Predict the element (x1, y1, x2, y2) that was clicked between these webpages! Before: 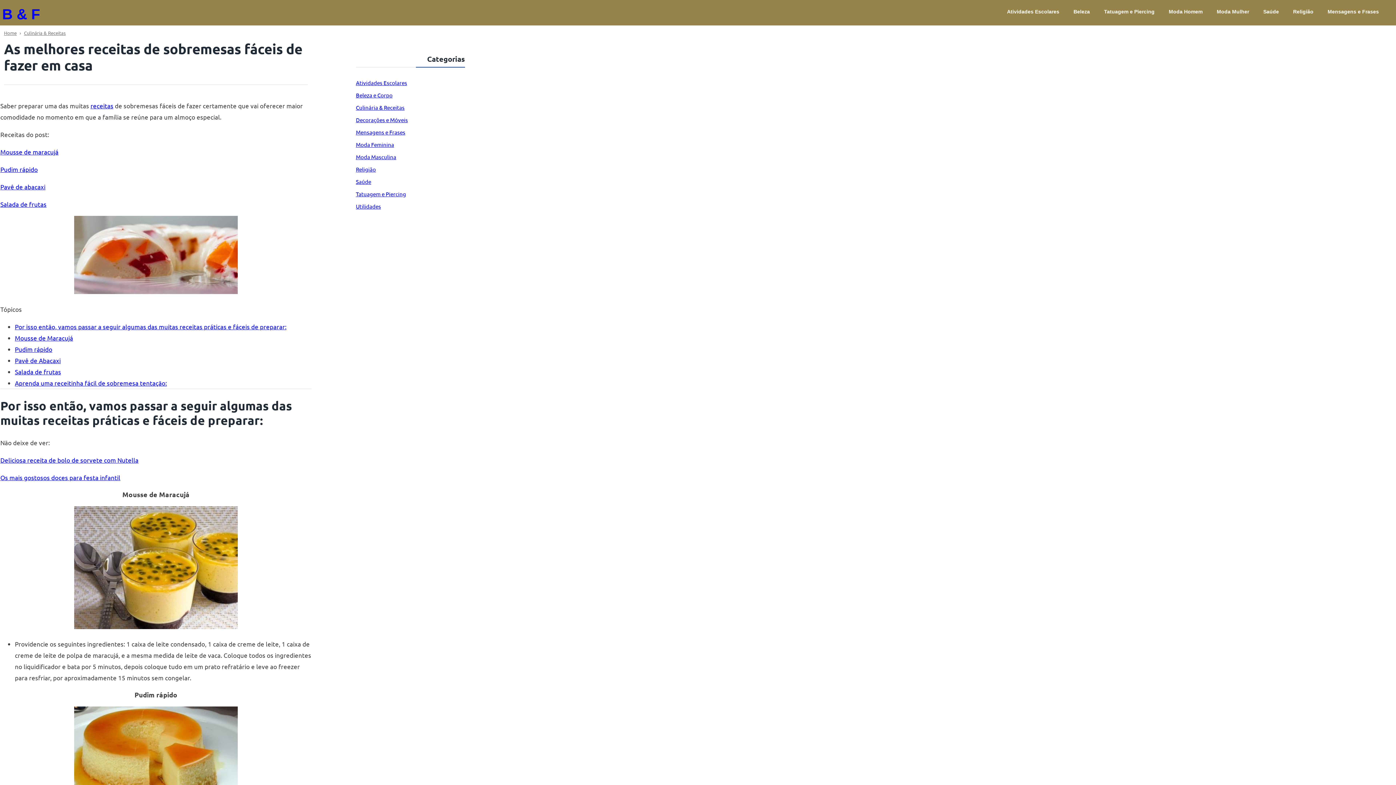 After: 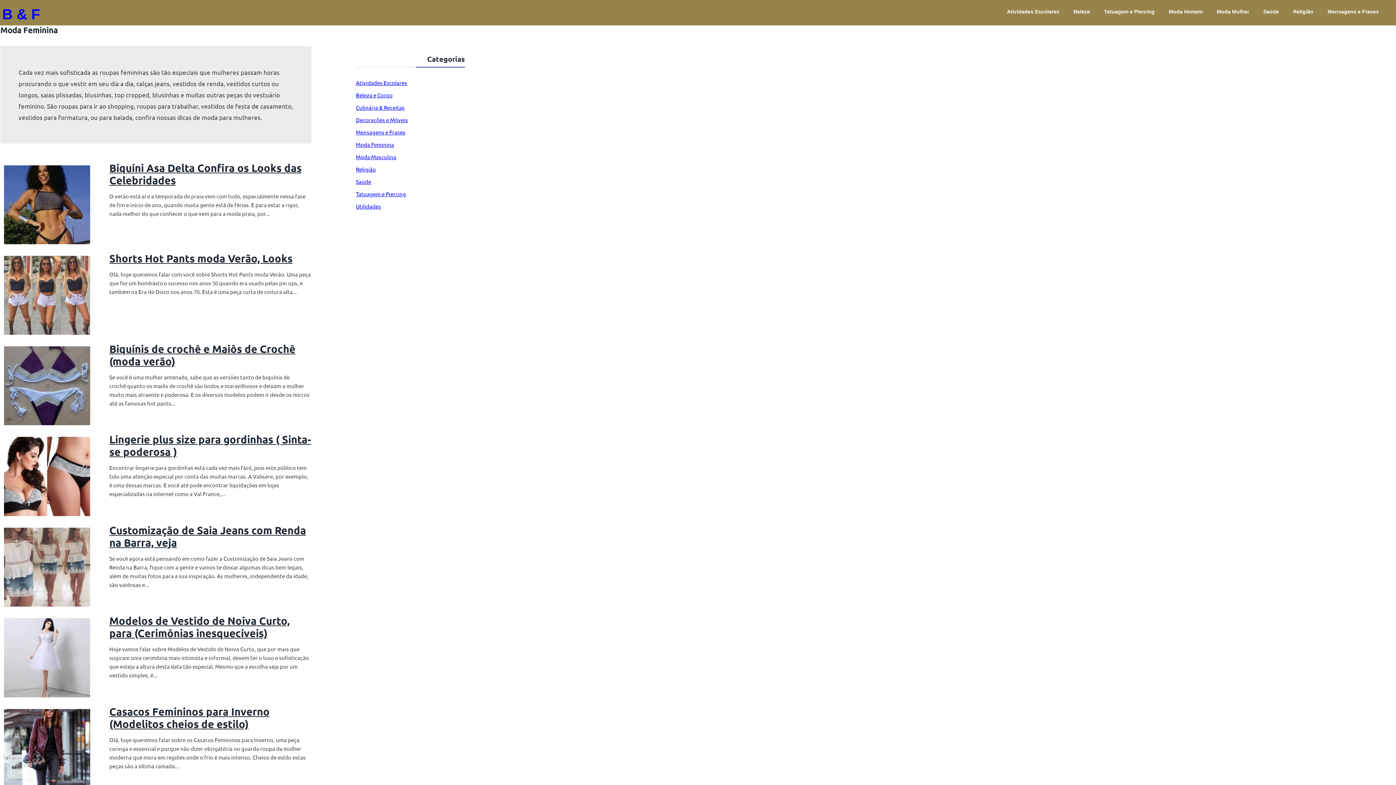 Action: bbox: (1212, 5, 1253, 18) label: Moda Mulher